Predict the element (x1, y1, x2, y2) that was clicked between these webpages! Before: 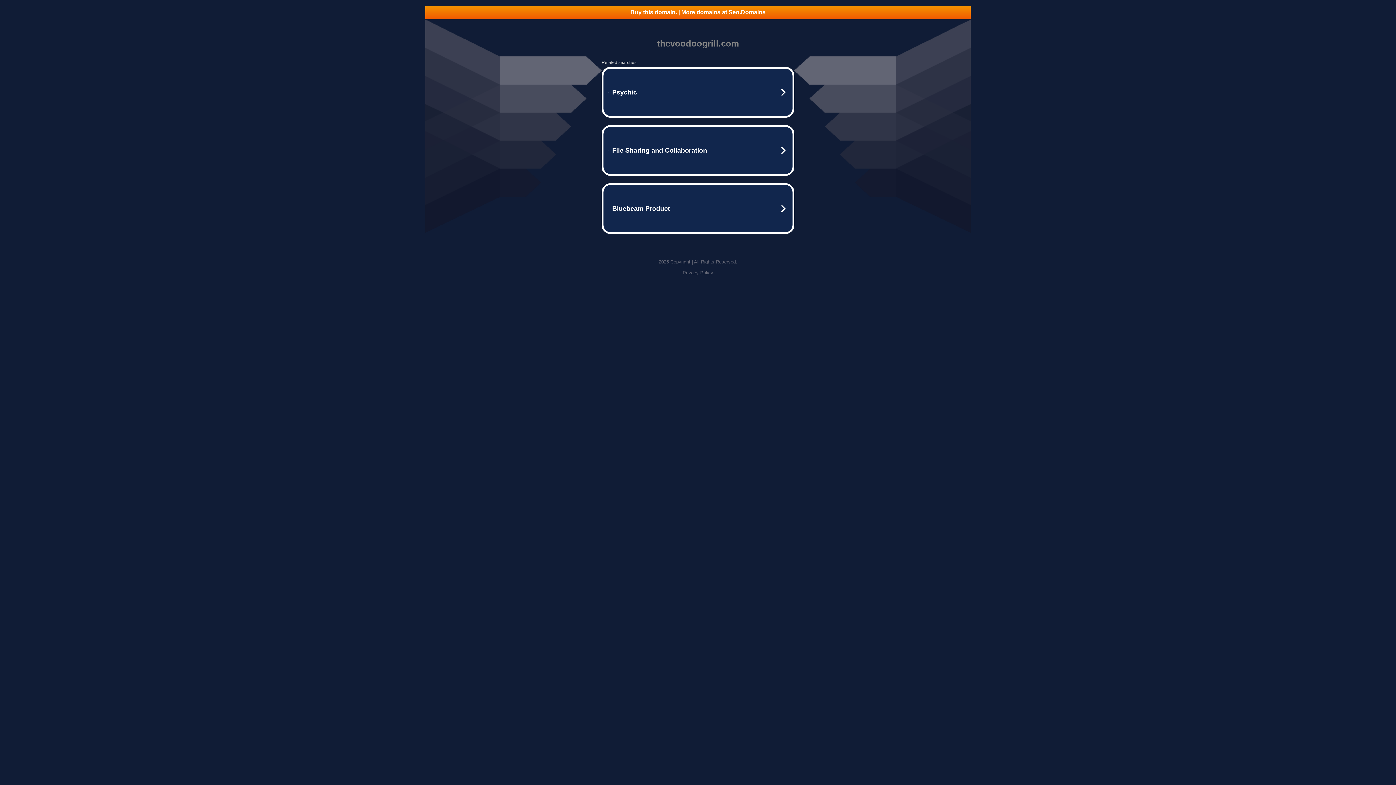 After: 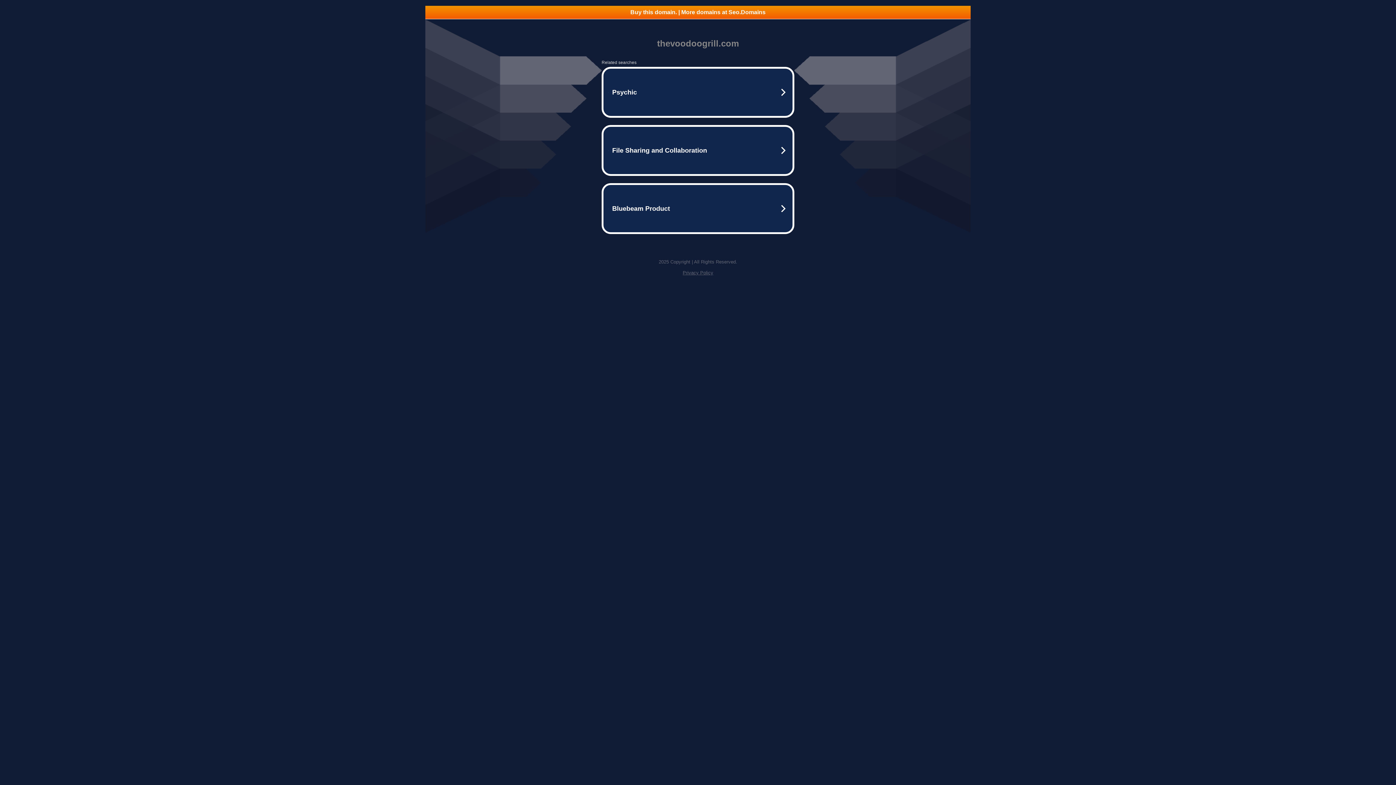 Action: label: Privacy Policy bbox: (682, 270, 713, 275)